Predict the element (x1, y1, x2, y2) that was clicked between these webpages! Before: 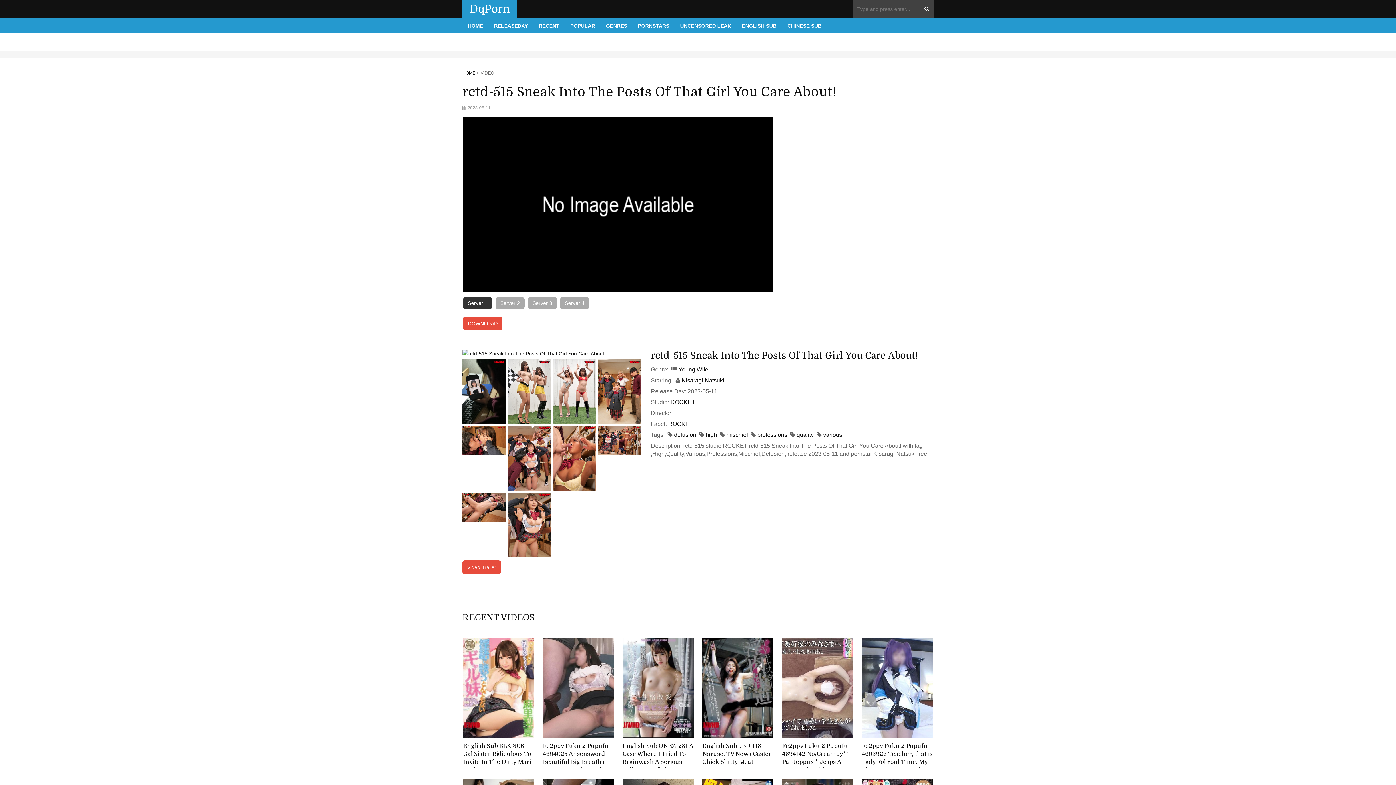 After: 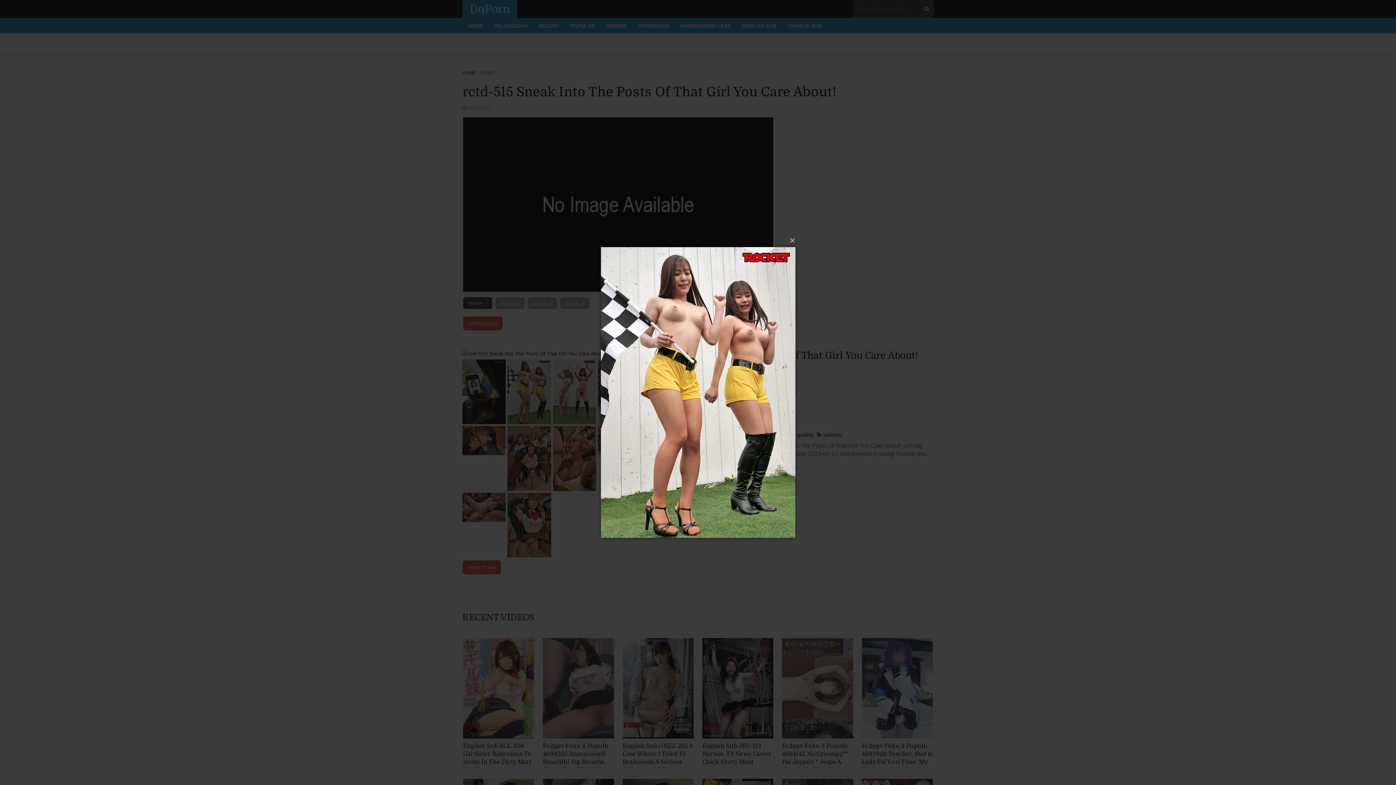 Action: bbox: (507, 359, 551, 424)